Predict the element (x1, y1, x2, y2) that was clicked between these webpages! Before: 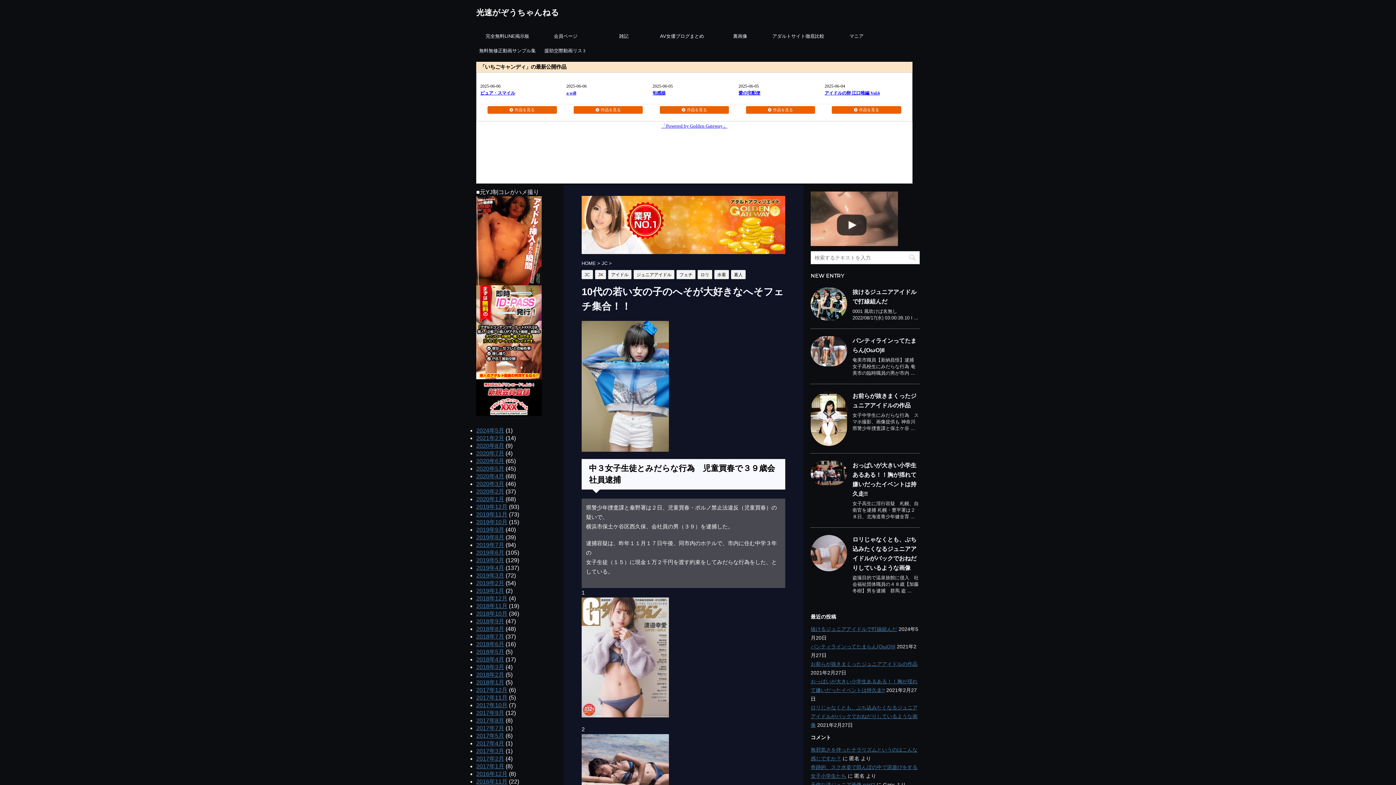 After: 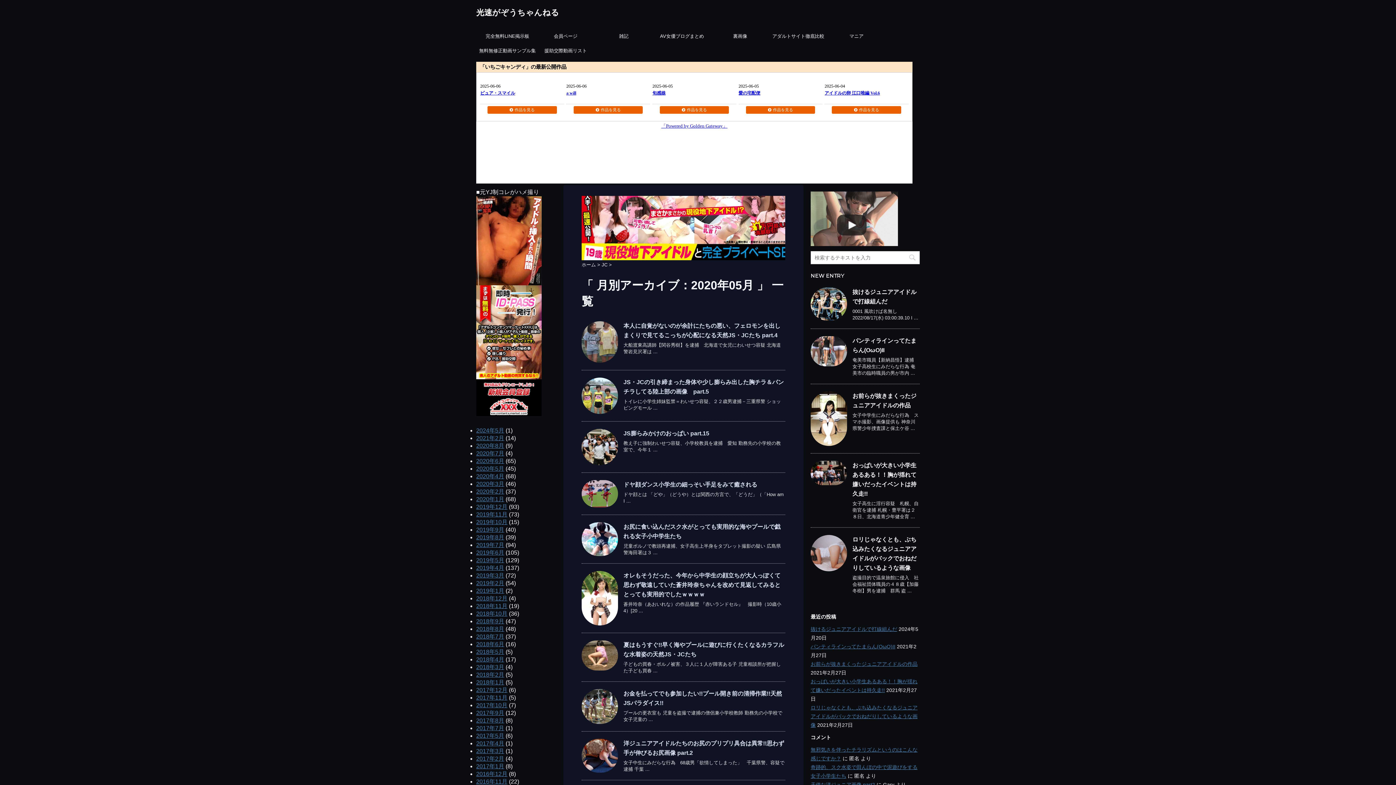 Action: label: 2020年5月 bbox: (476, 465, 504, 472)